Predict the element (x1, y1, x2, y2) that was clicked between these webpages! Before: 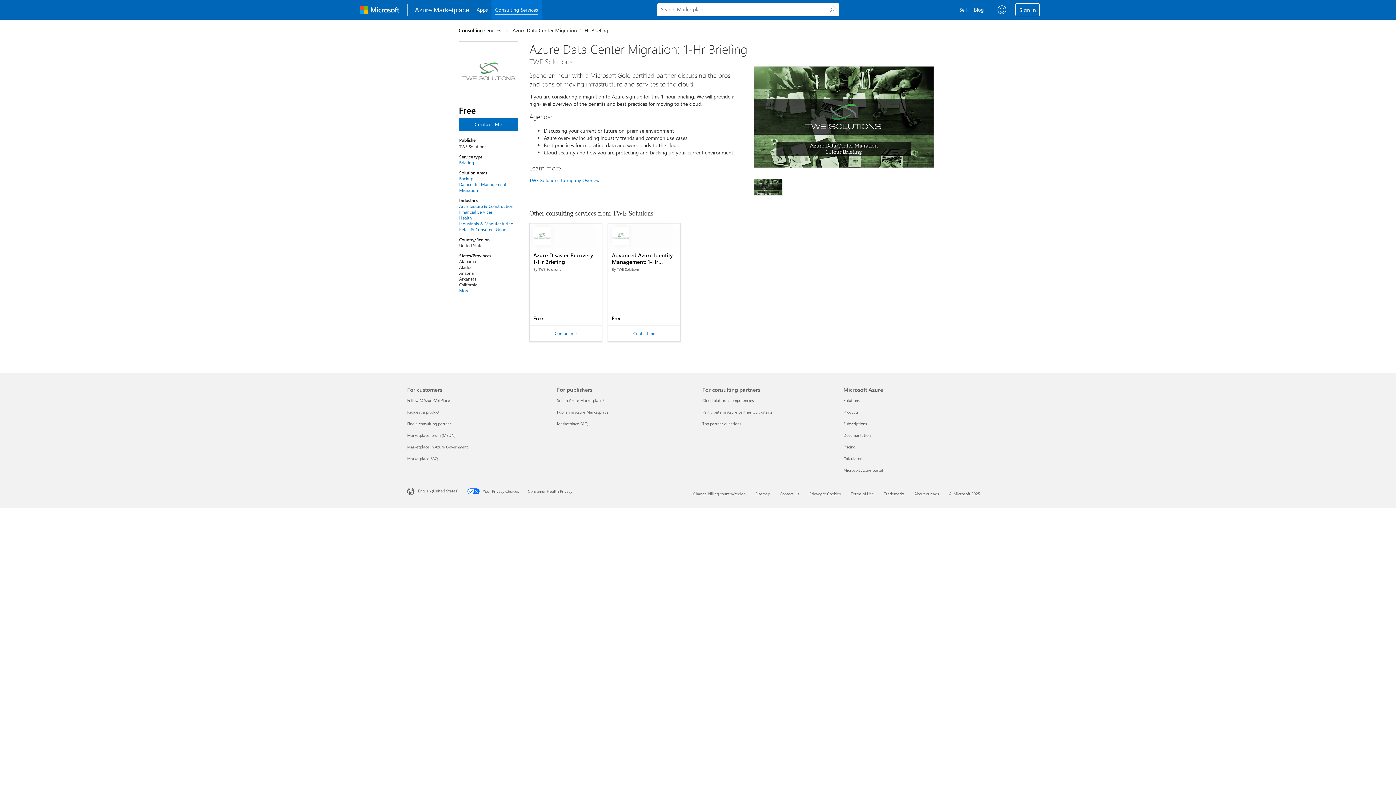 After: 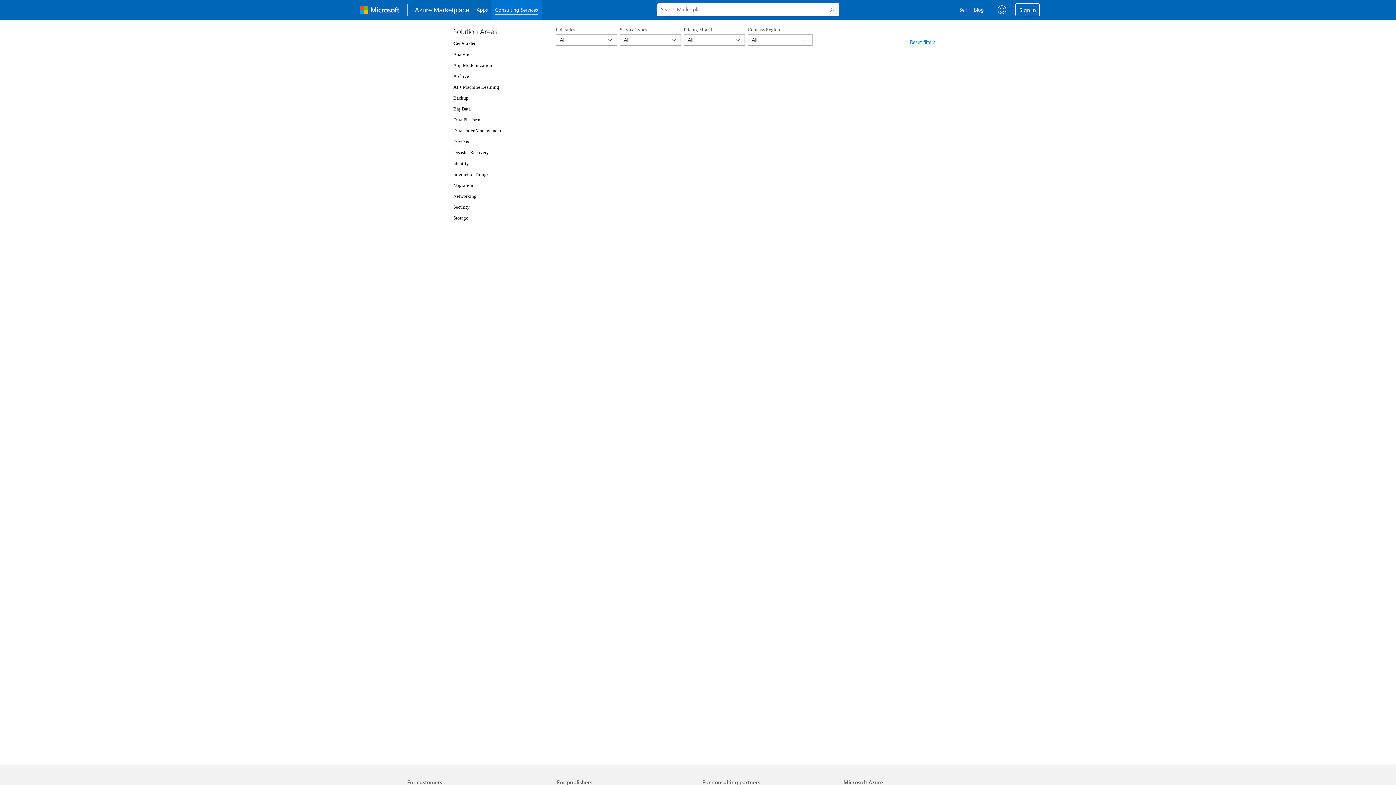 Action: label: Health bbox: (459, 214, 513, 220)